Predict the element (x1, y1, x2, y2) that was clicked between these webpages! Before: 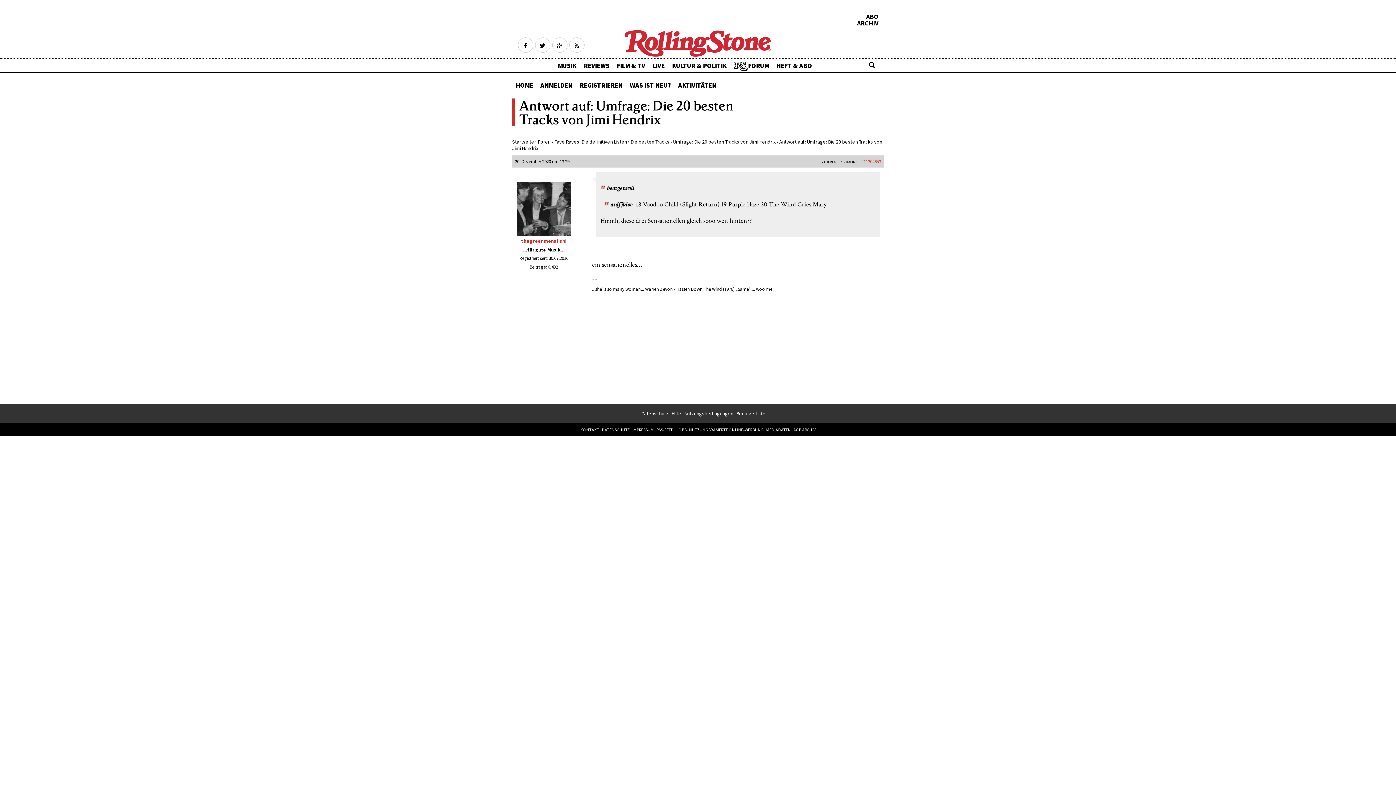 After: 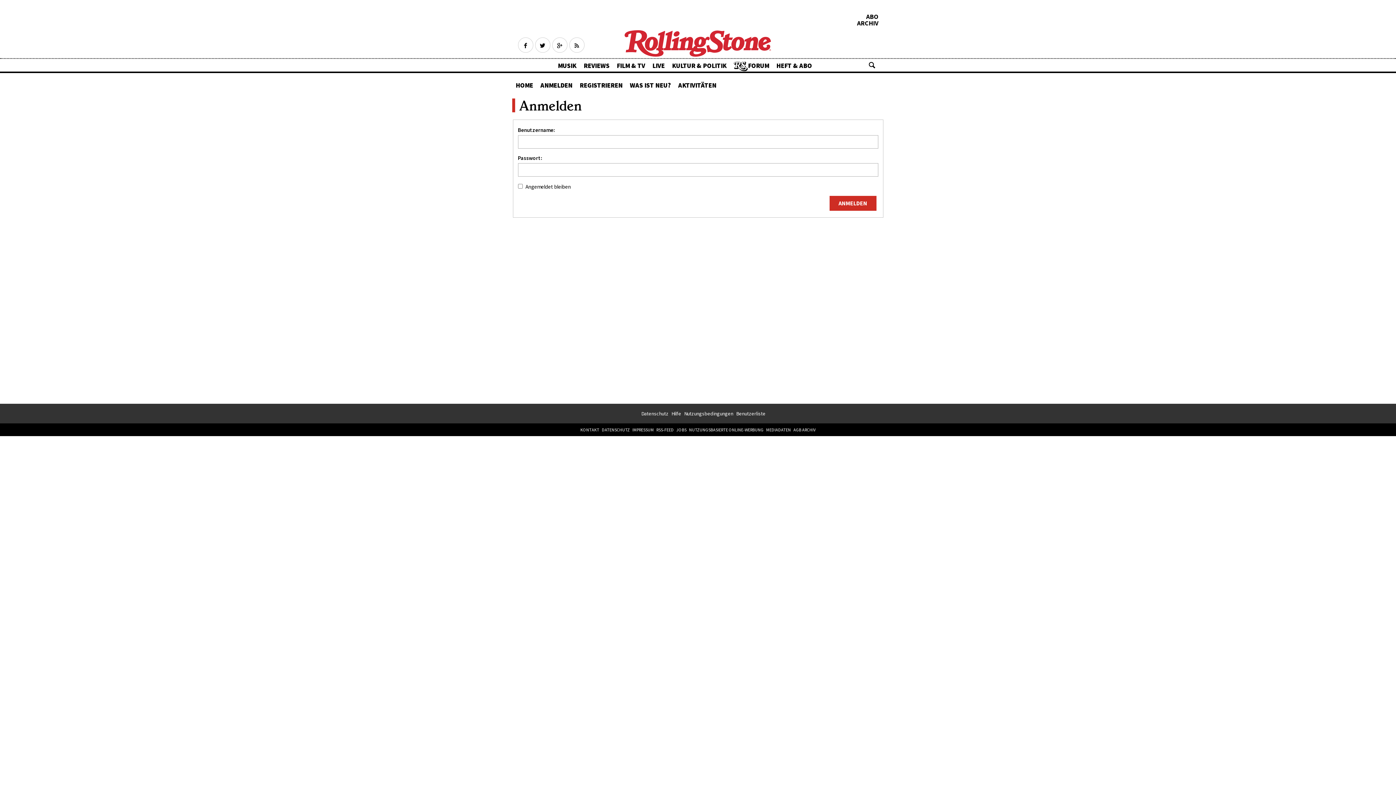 Action: bbox: (536, 78, 576, 91) label: ANMELDEN